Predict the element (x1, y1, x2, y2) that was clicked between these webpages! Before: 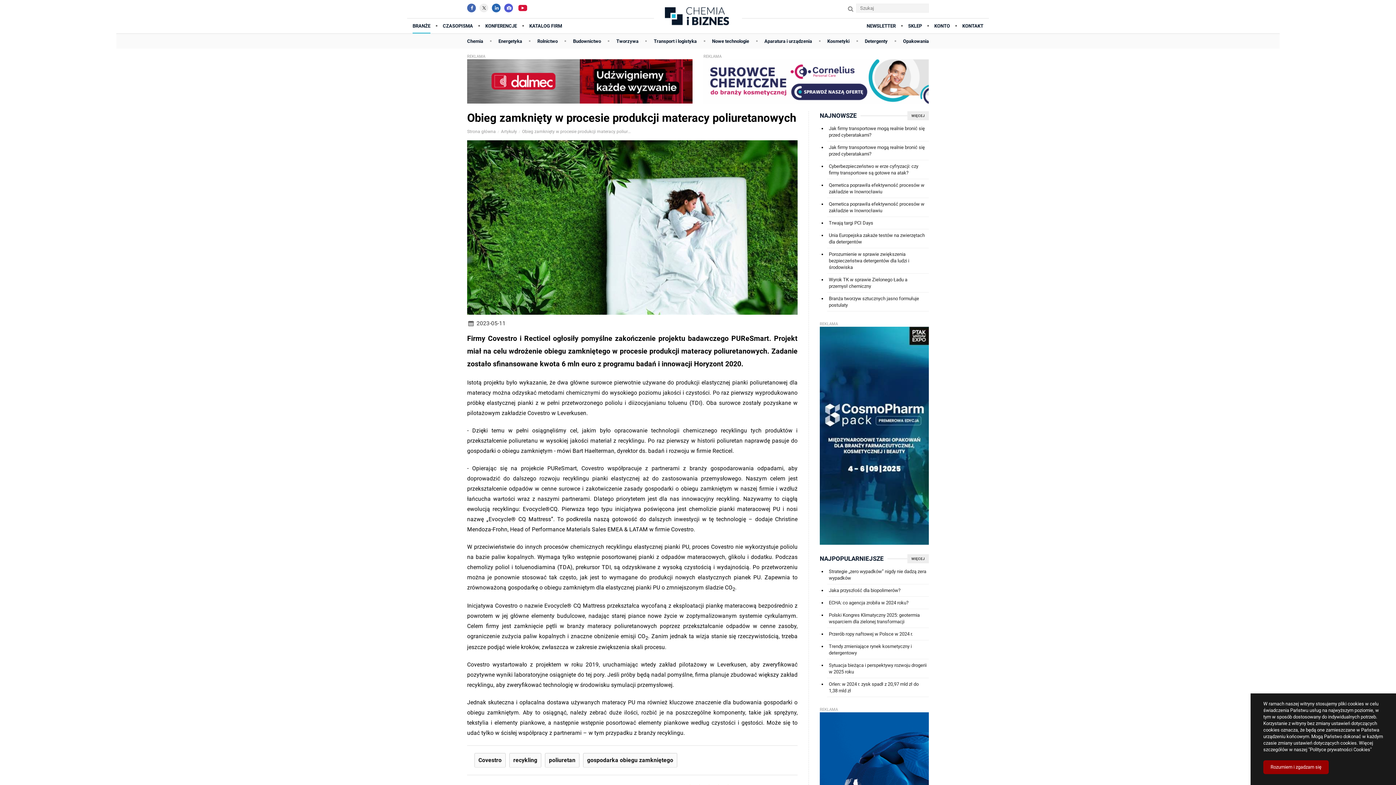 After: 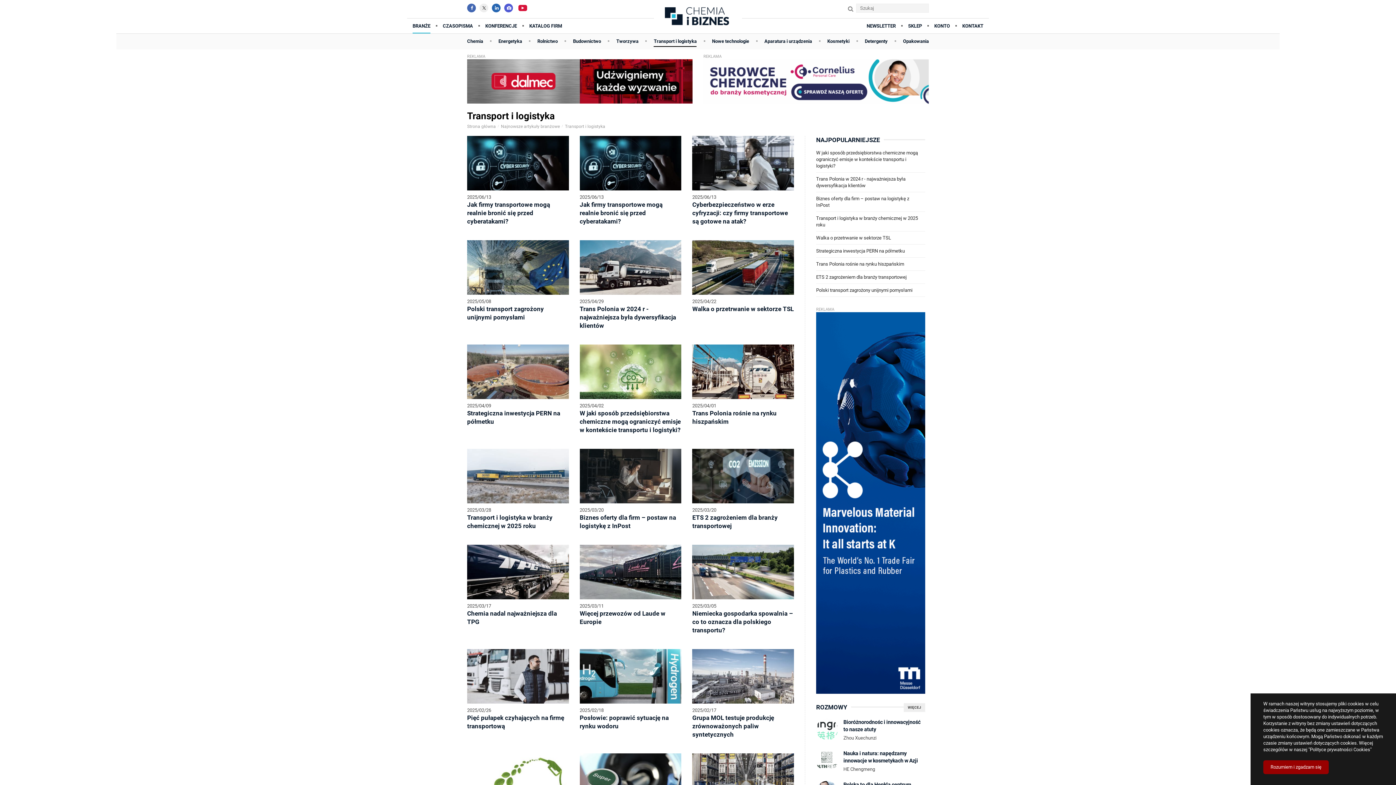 Action: label: Transport i logistyka bbox: (653, 36, 696, 46)